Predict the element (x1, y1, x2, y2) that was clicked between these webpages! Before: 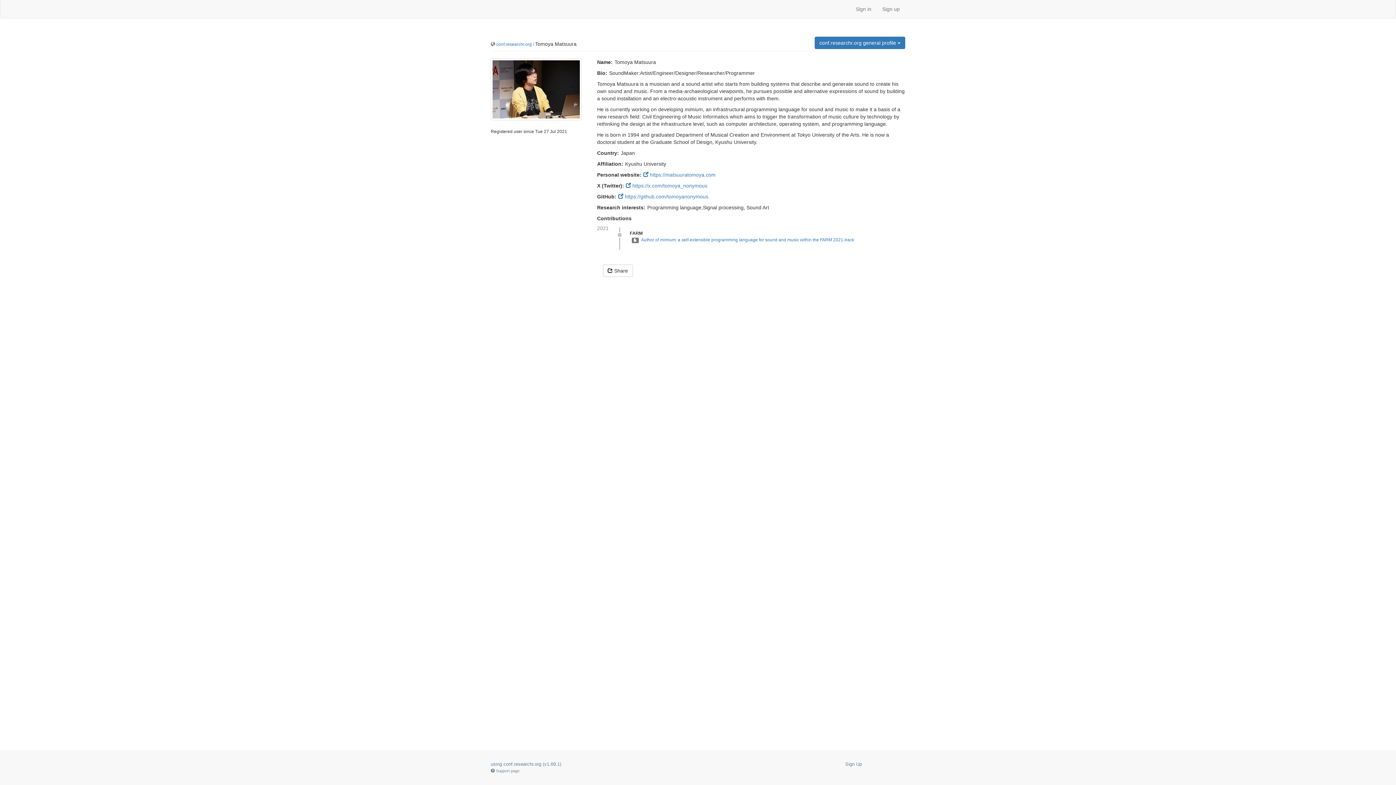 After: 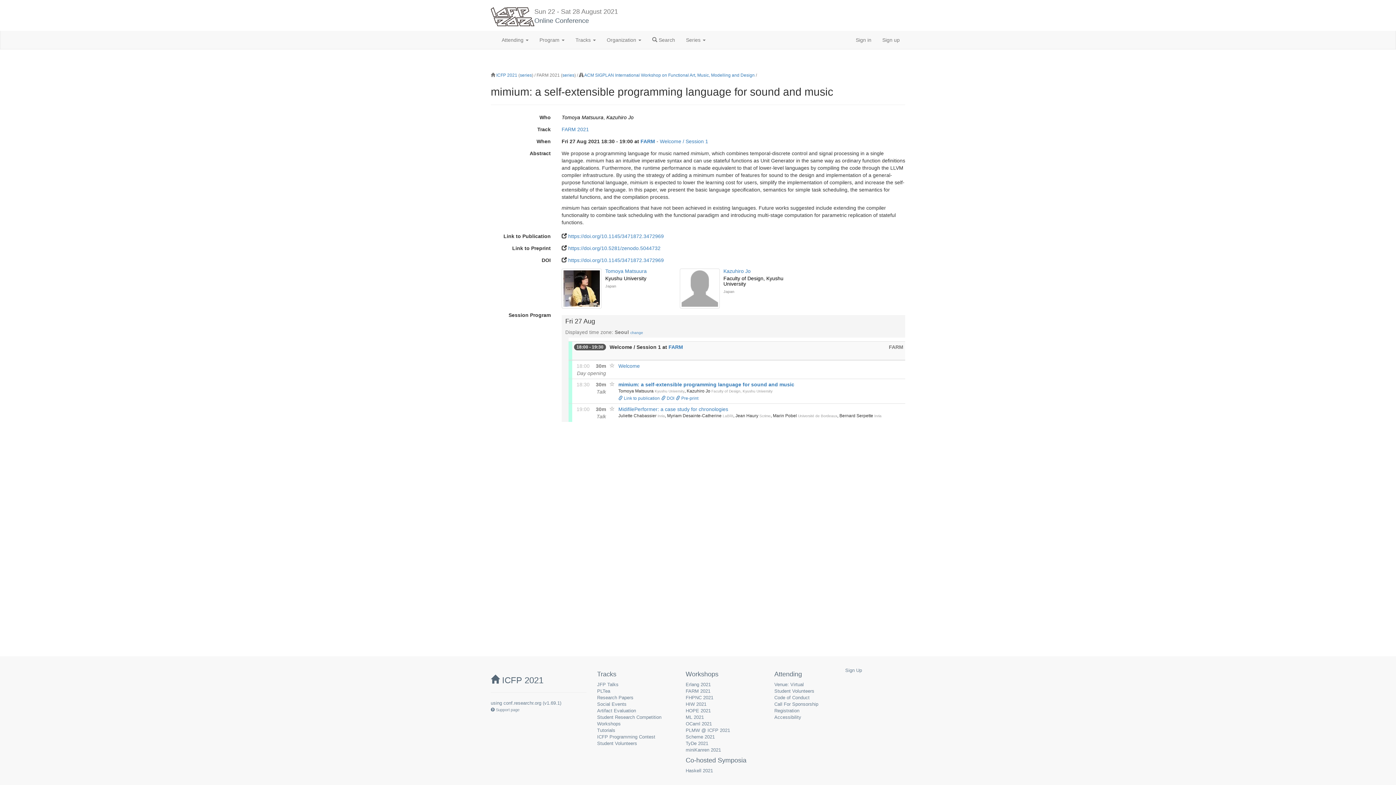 Action: bbox: (641, 237, 854, 242) label: Author of mimium: a self-extensible programming language for sound and music within the FARM 2021-track